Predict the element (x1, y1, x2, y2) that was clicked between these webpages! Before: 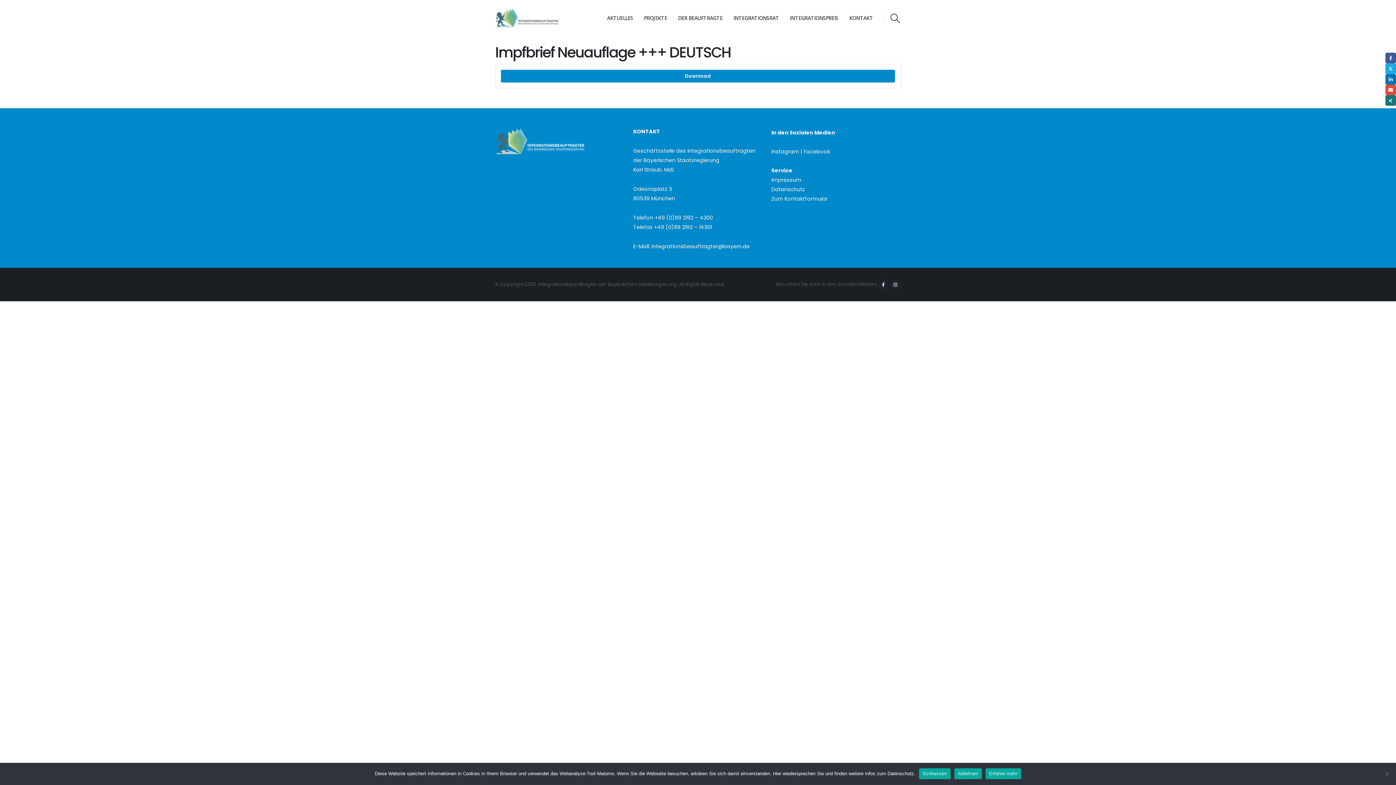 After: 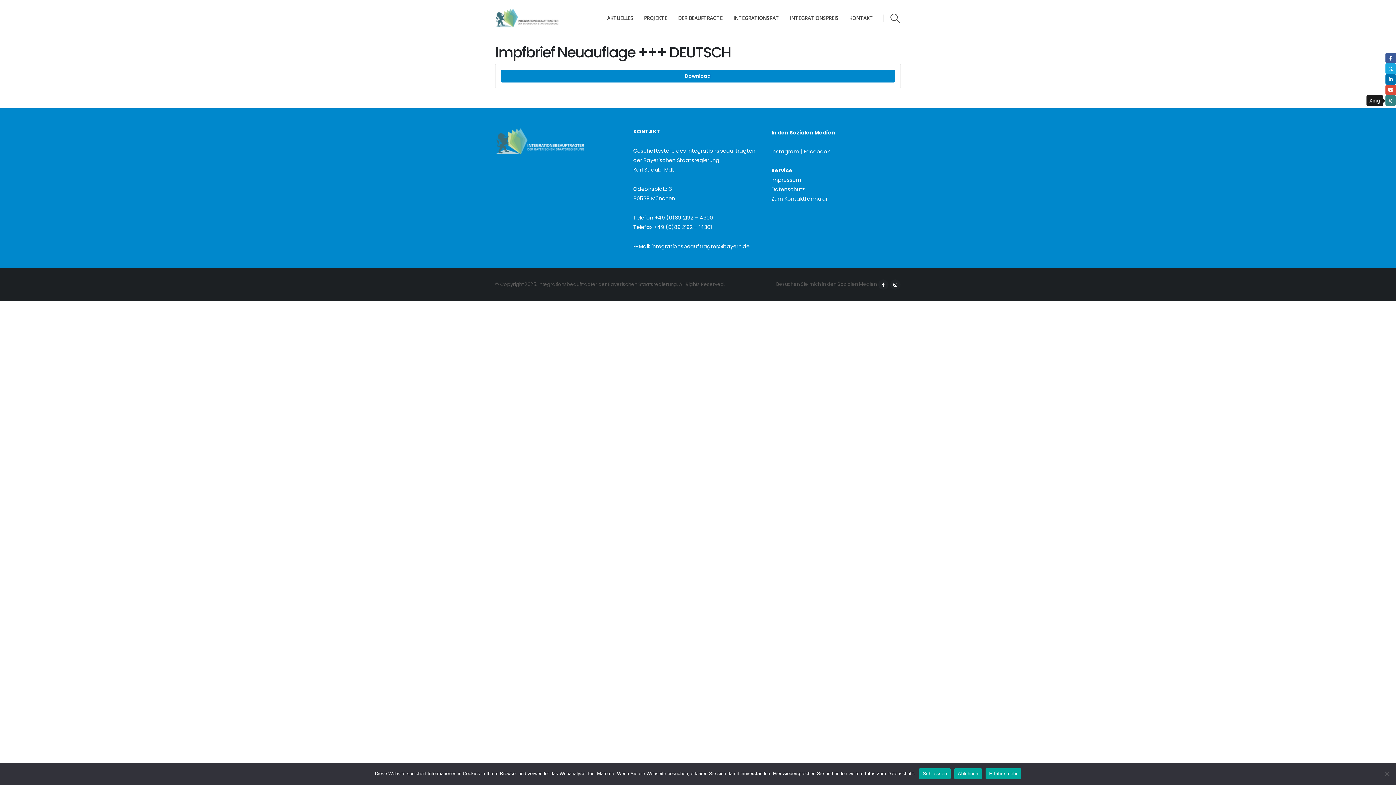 Action: bbox: (1385, 95, 1396, 105) label: Xing